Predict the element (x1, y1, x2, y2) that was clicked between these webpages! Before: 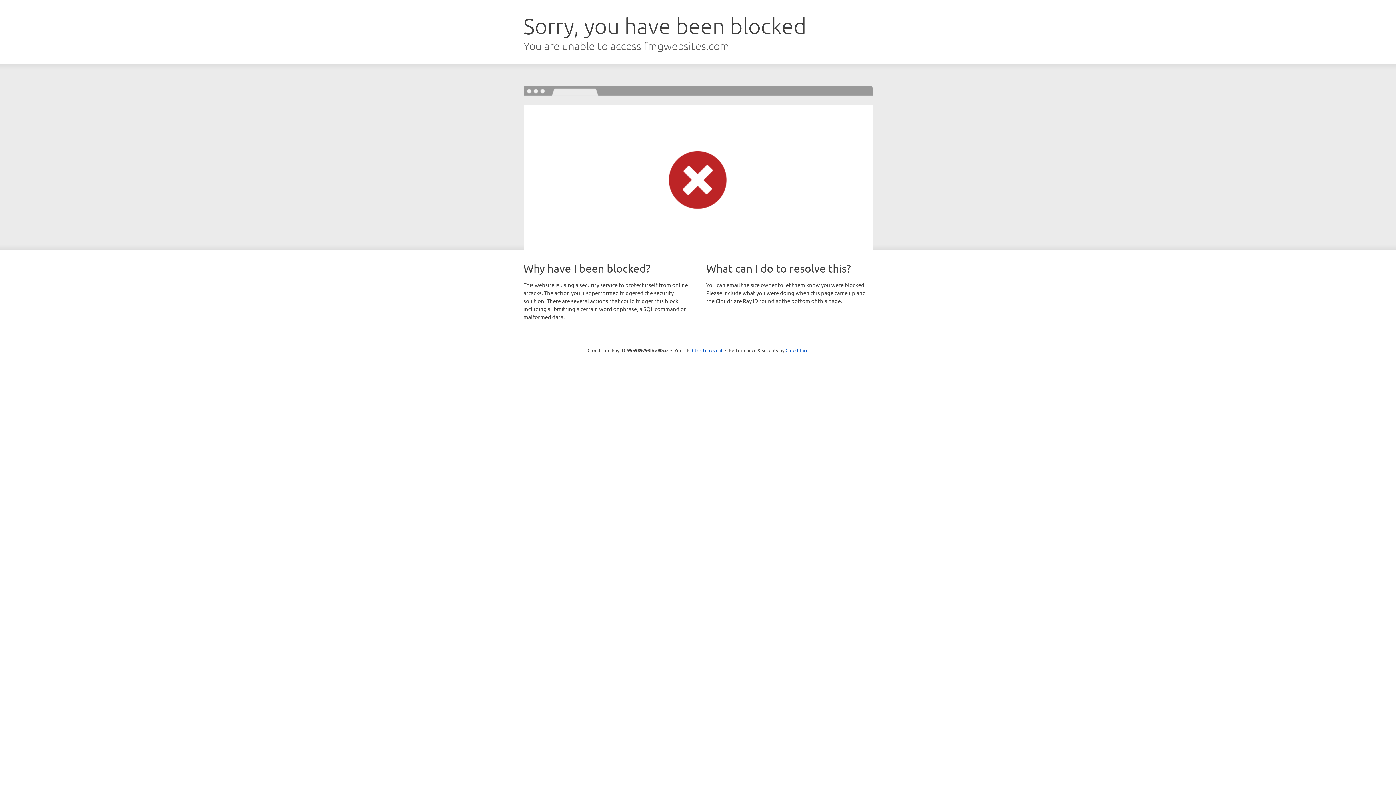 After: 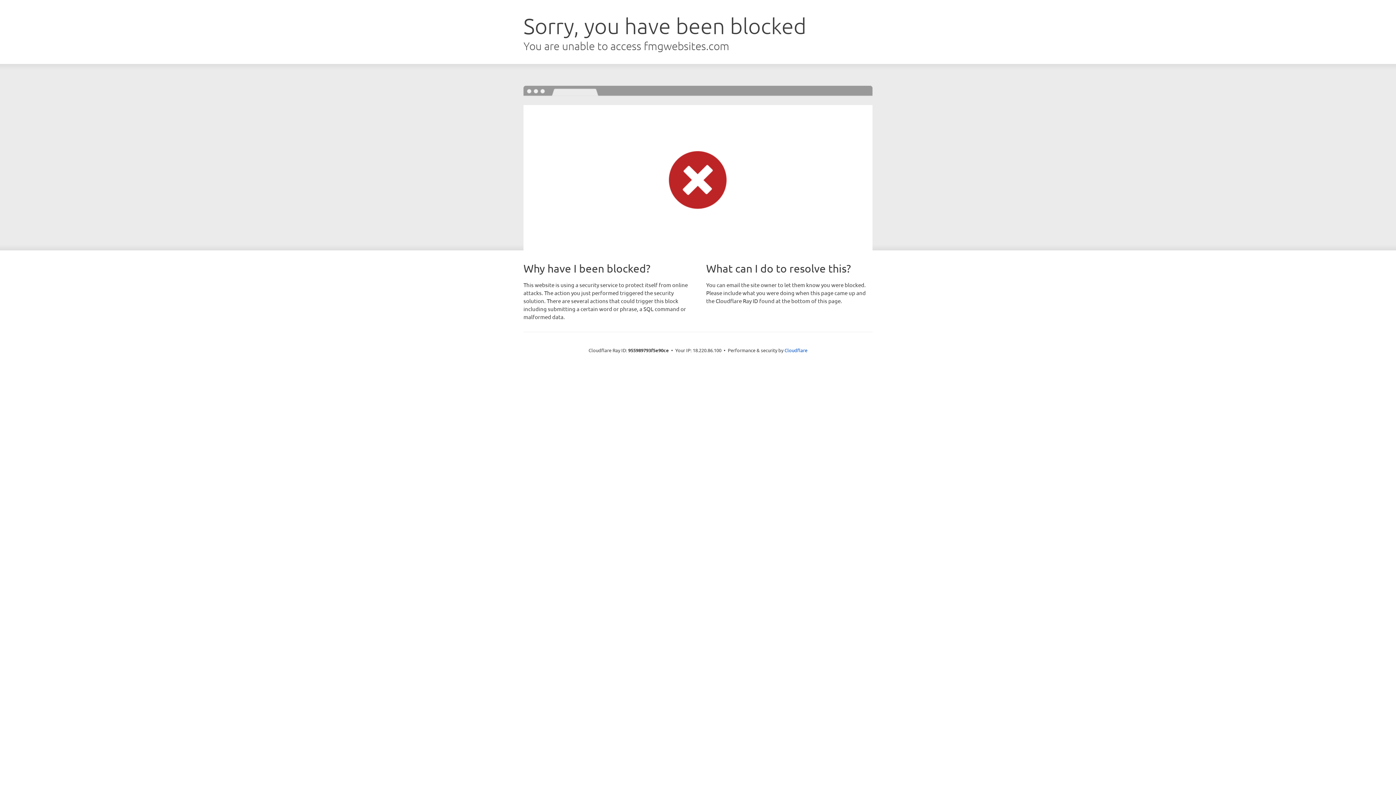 Action: label: Click to reveal bbox: (692, 346, 722, 353)